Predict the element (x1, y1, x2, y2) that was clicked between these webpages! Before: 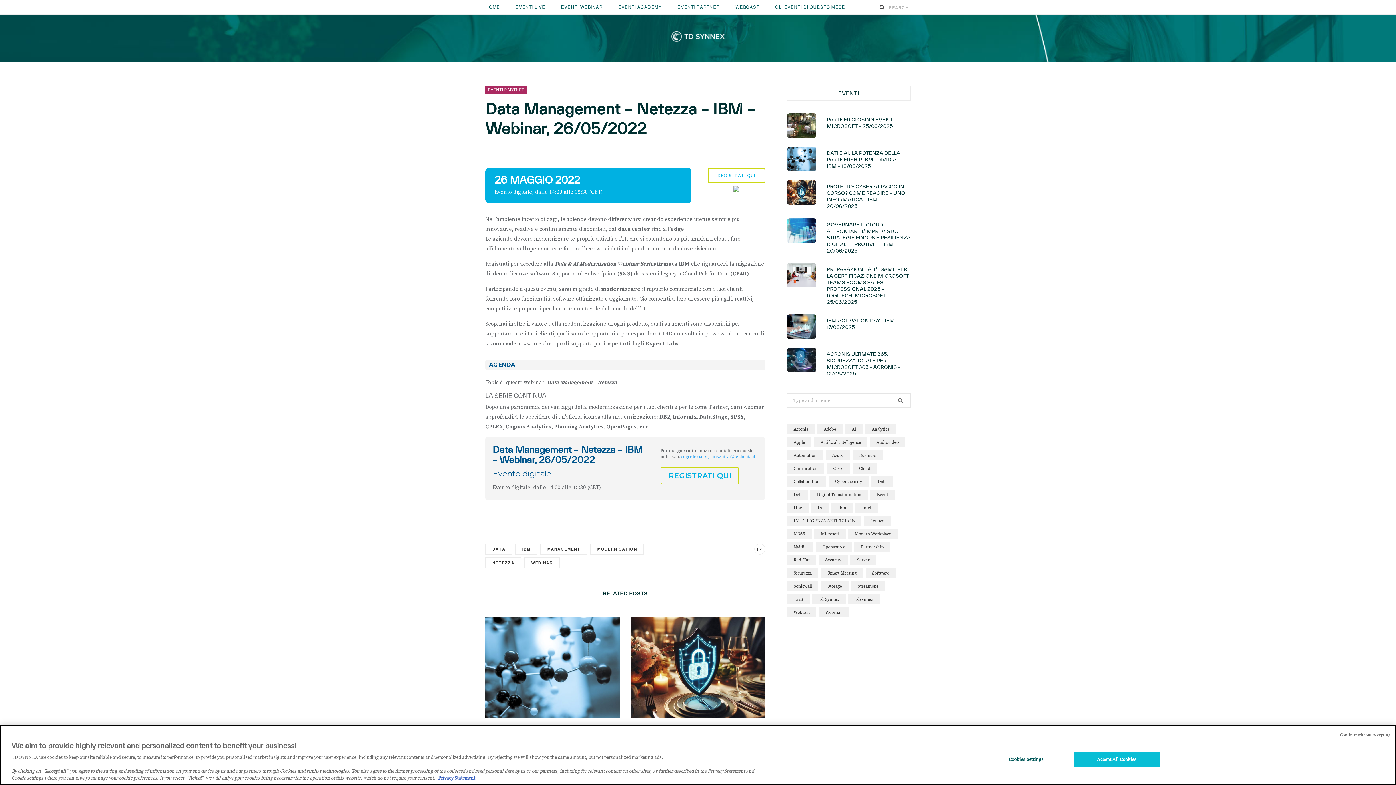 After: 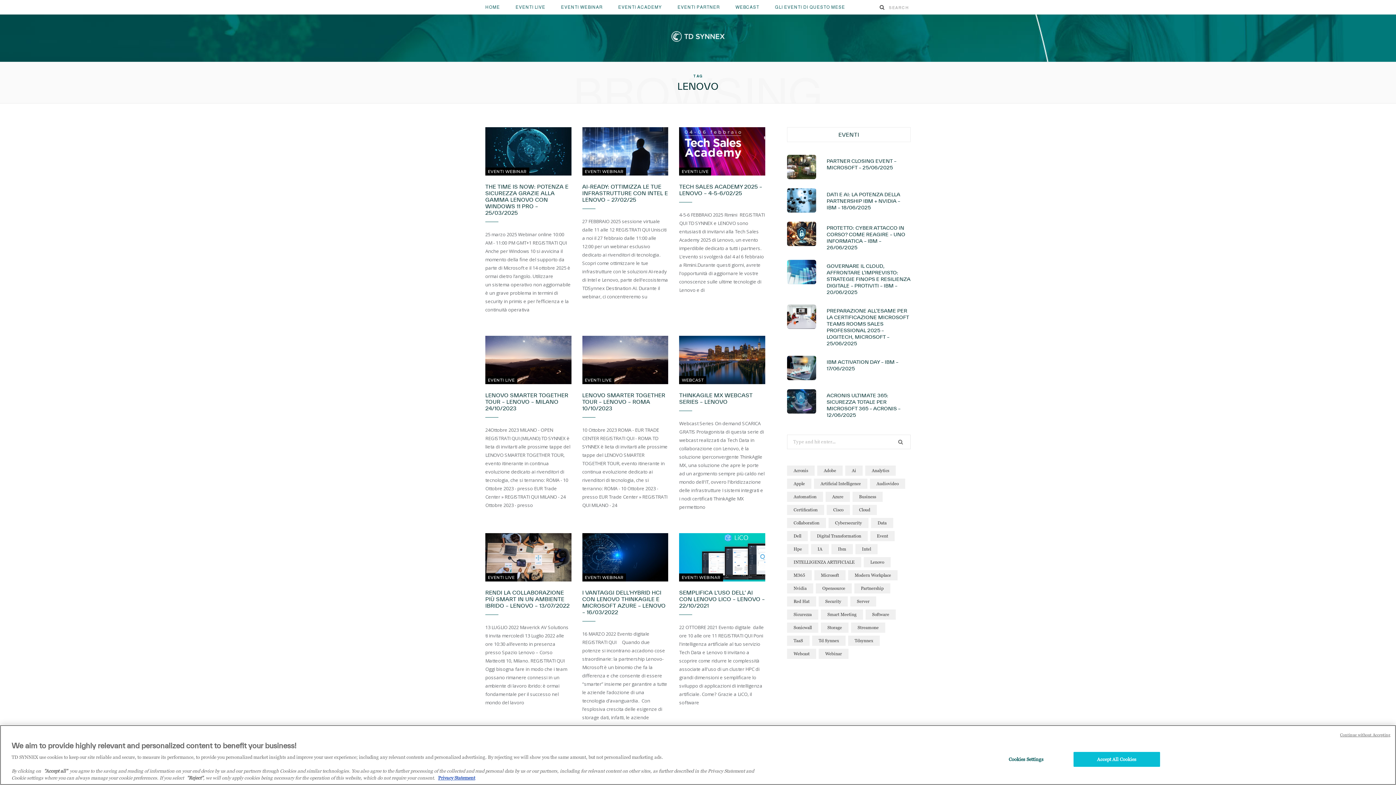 Action: label: lenovo (16 elementi) bbox: (864, 516, 890, 526)